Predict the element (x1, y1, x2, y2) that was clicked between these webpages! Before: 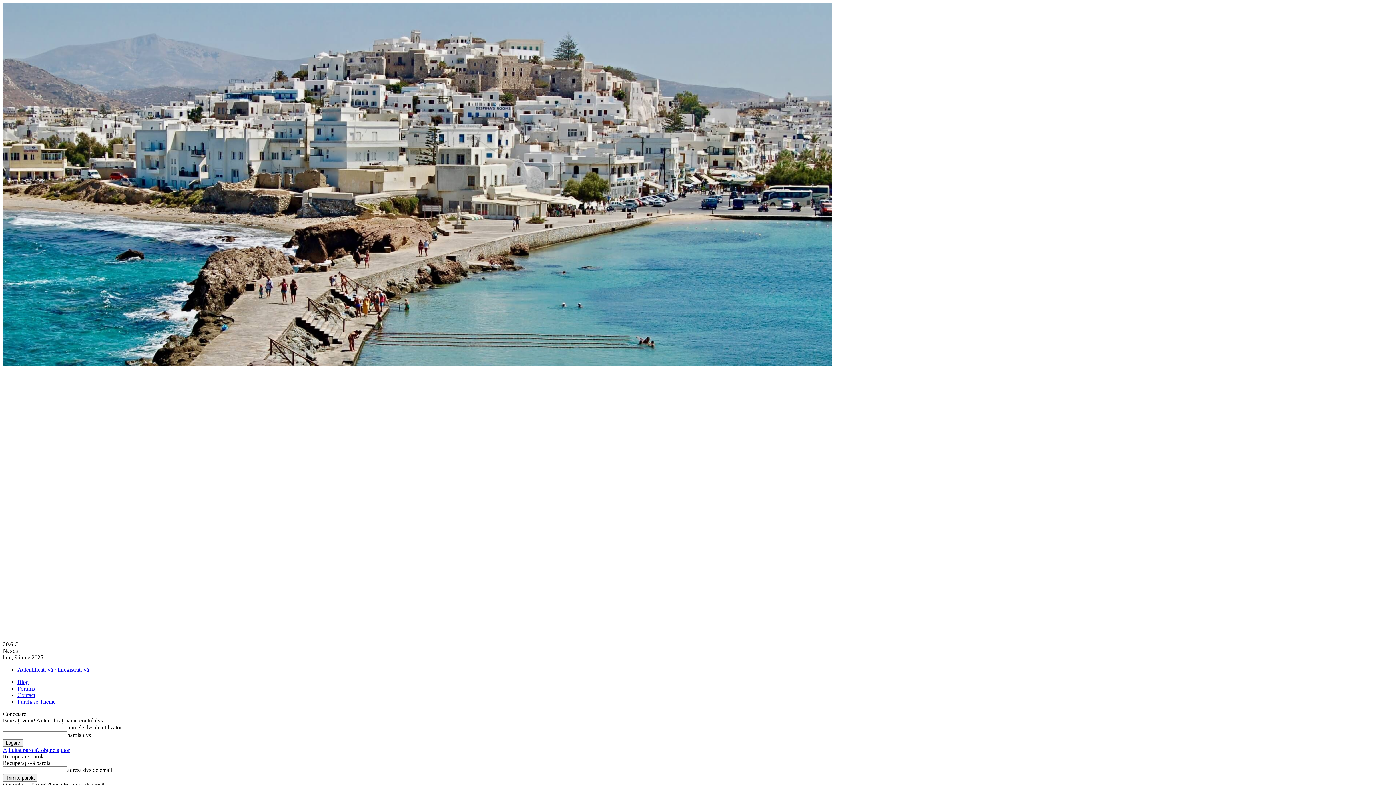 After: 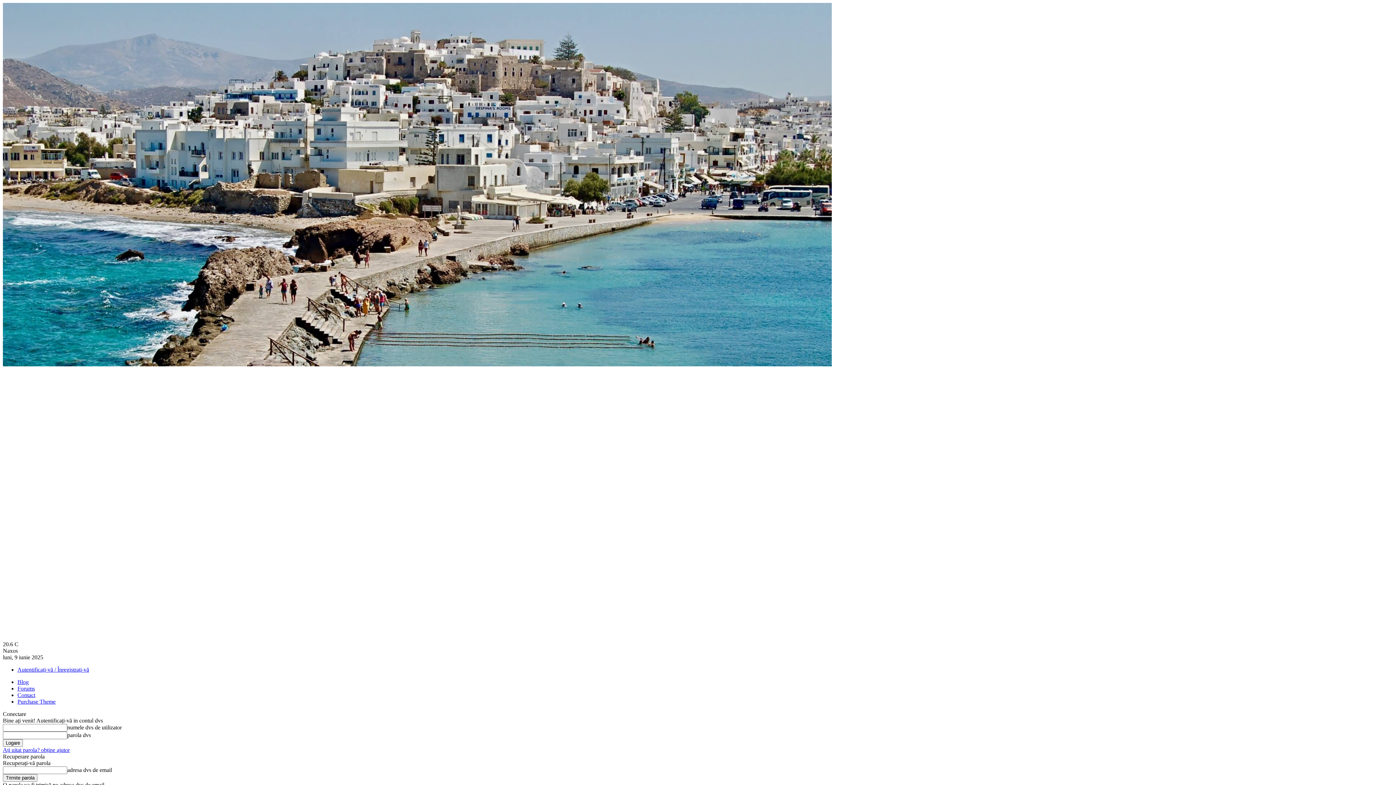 Action: bbox: (17, 679, 28, 685) label: Blog